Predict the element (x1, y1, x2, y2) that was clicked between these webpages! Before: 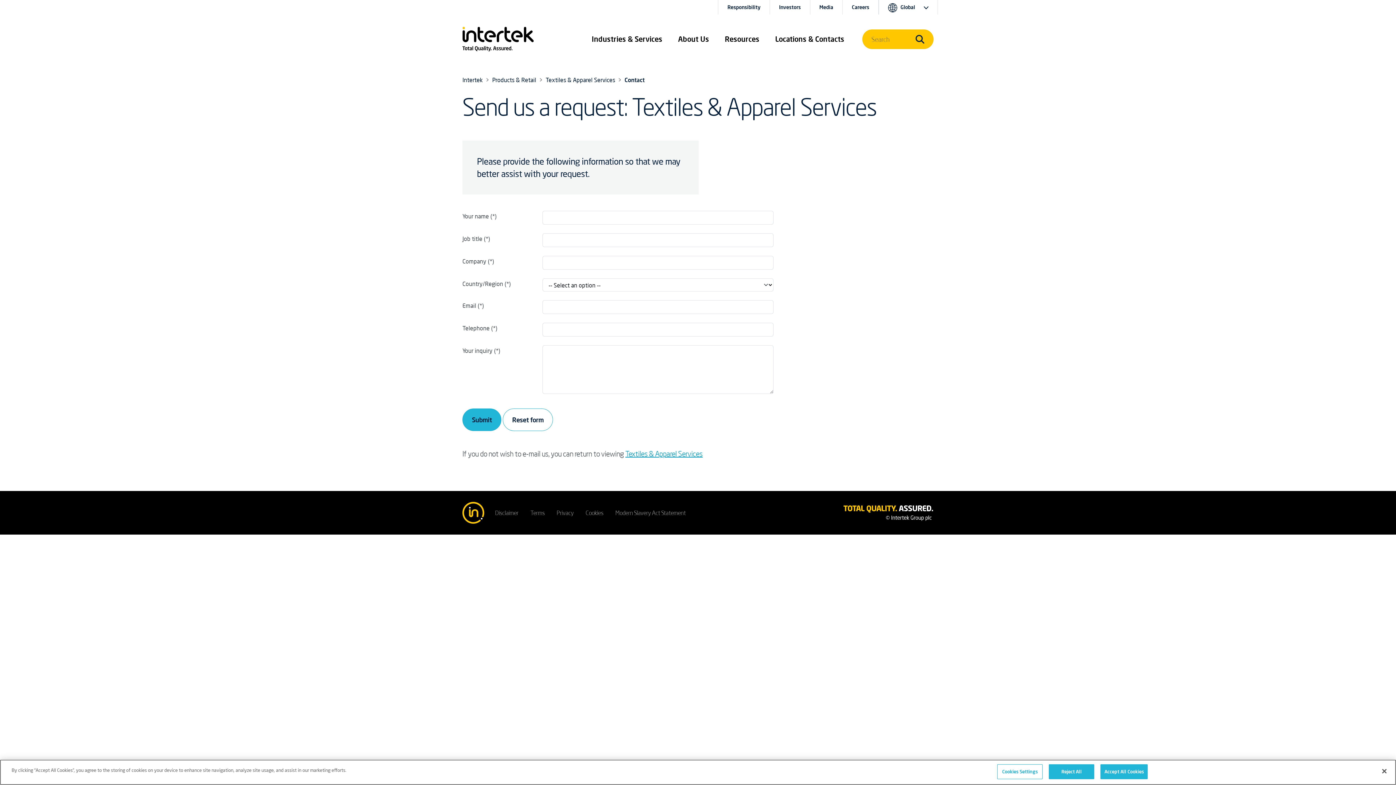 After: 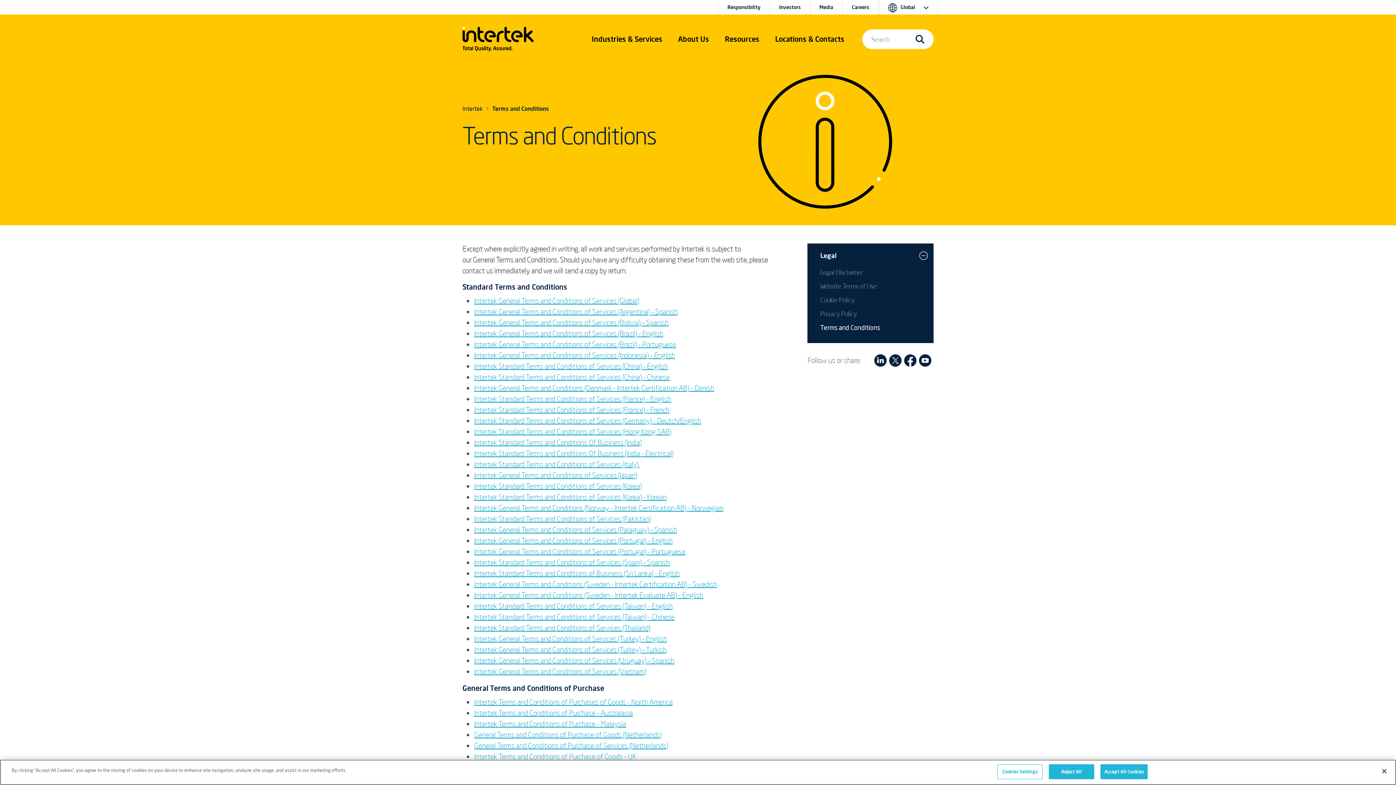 Action: label: Terms bbox: (530, 509, 544, 516)